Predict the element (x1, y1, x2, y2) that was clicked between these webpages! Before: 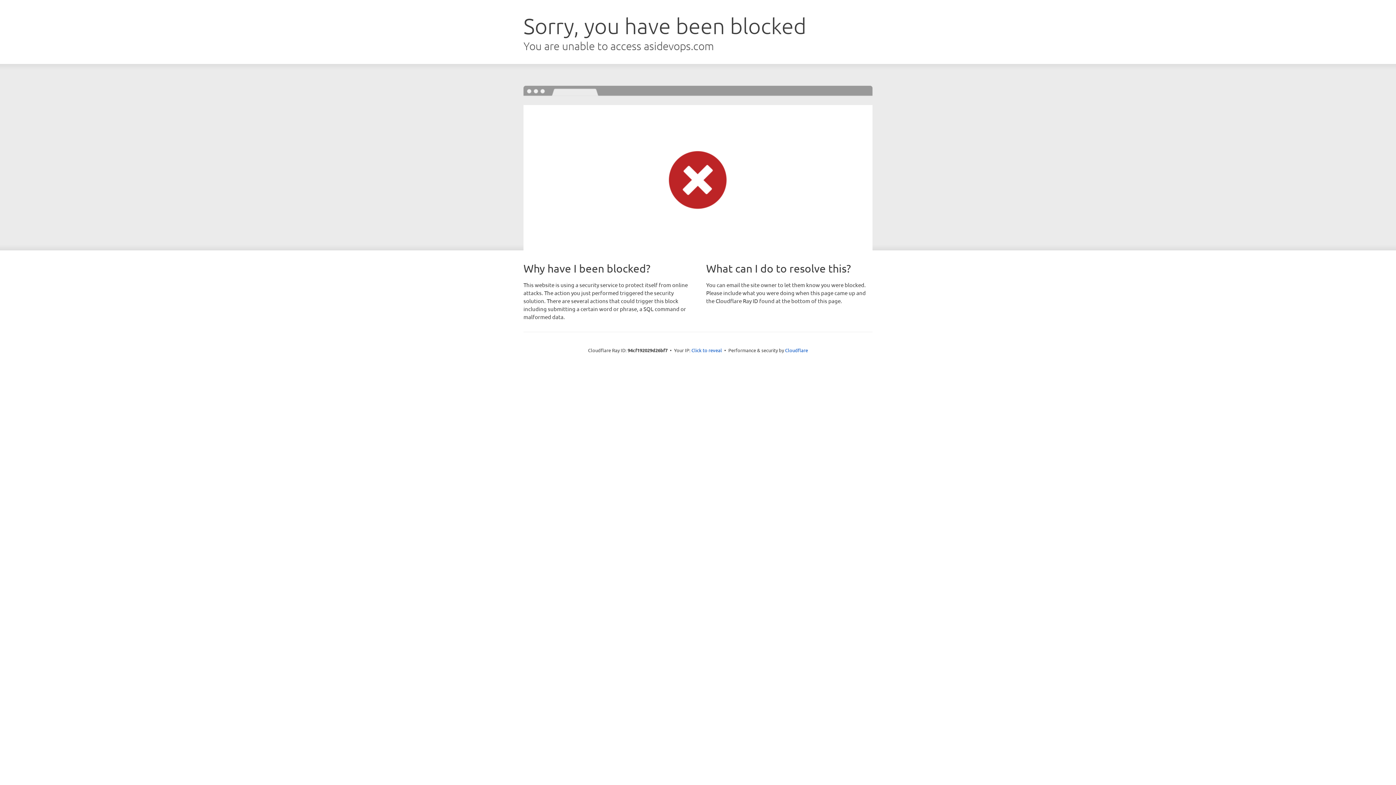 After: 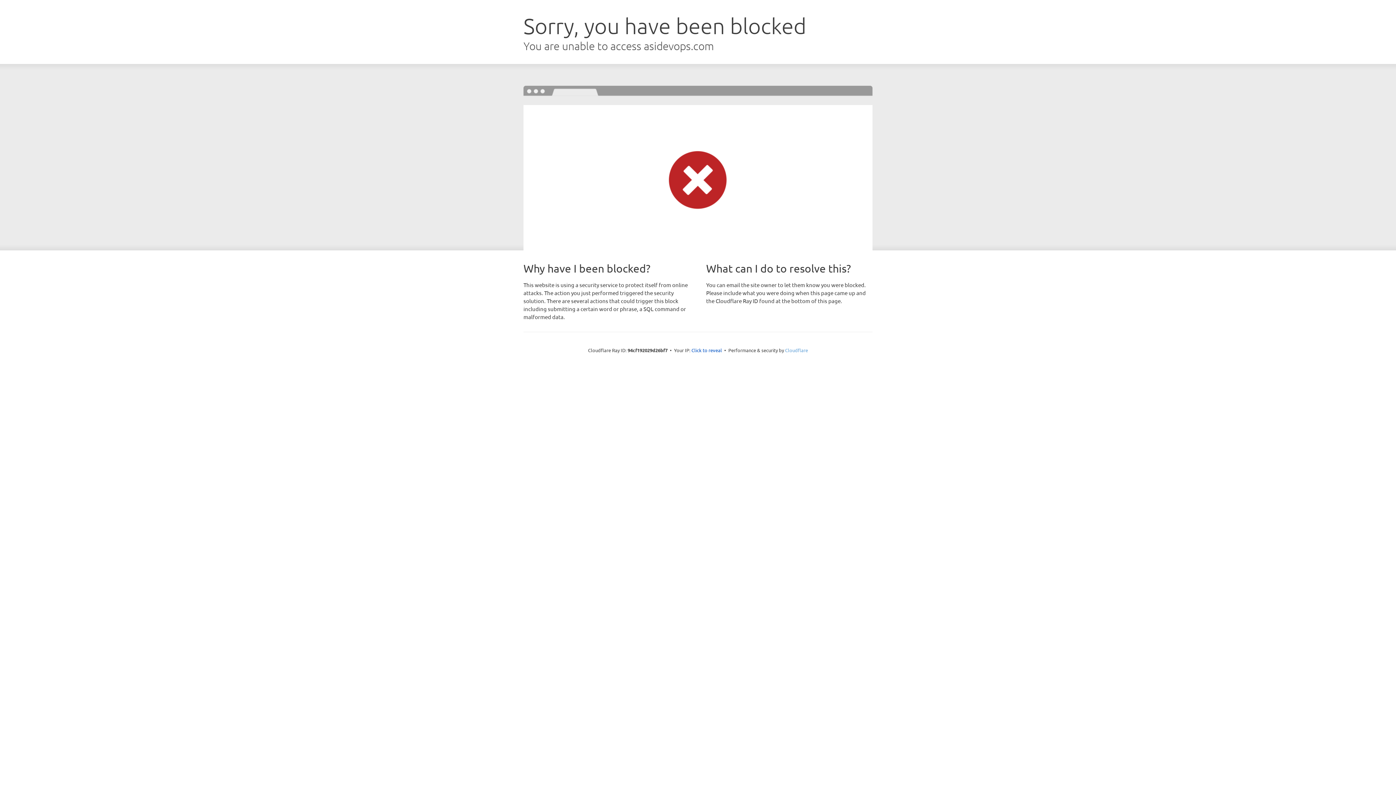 Action: bbox: (785, 347, 808, 353) label: Cloudflare